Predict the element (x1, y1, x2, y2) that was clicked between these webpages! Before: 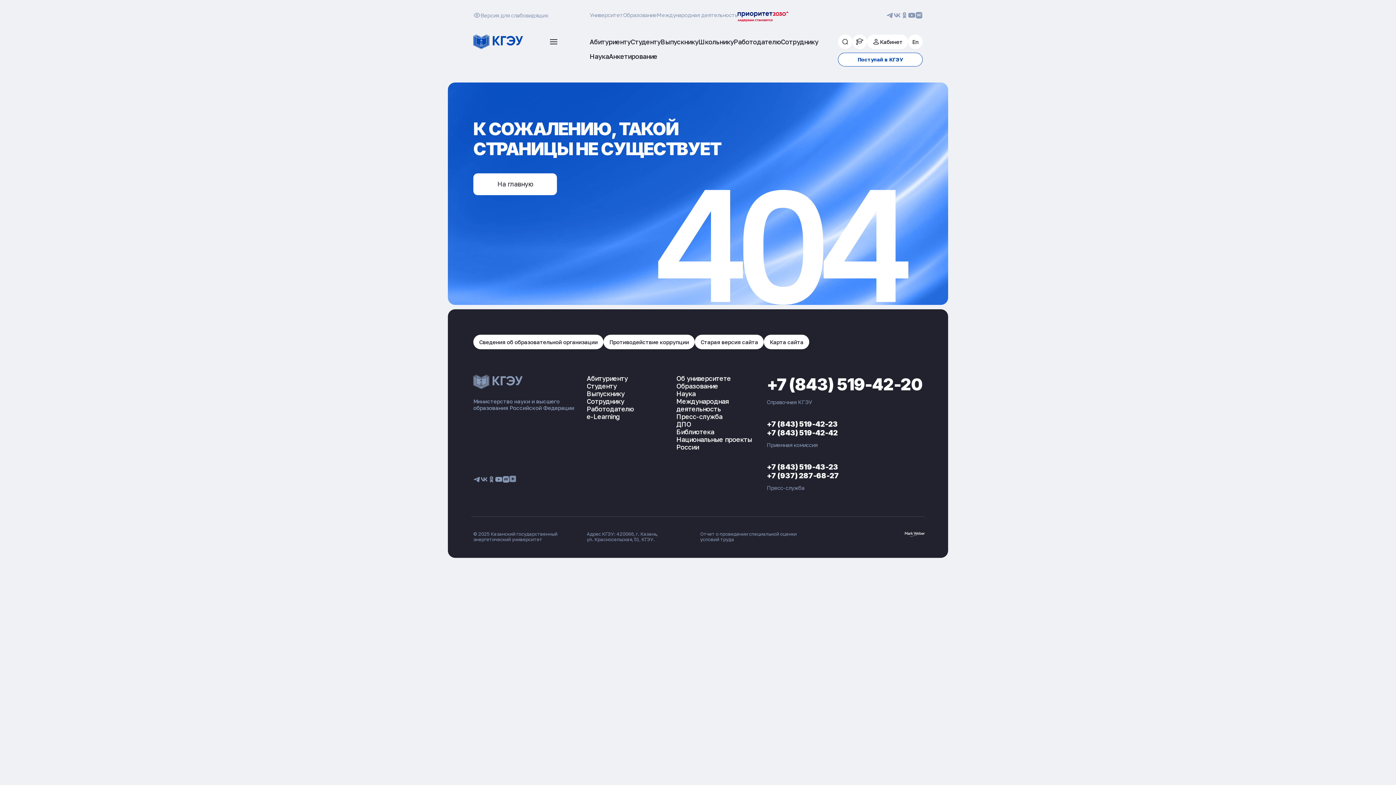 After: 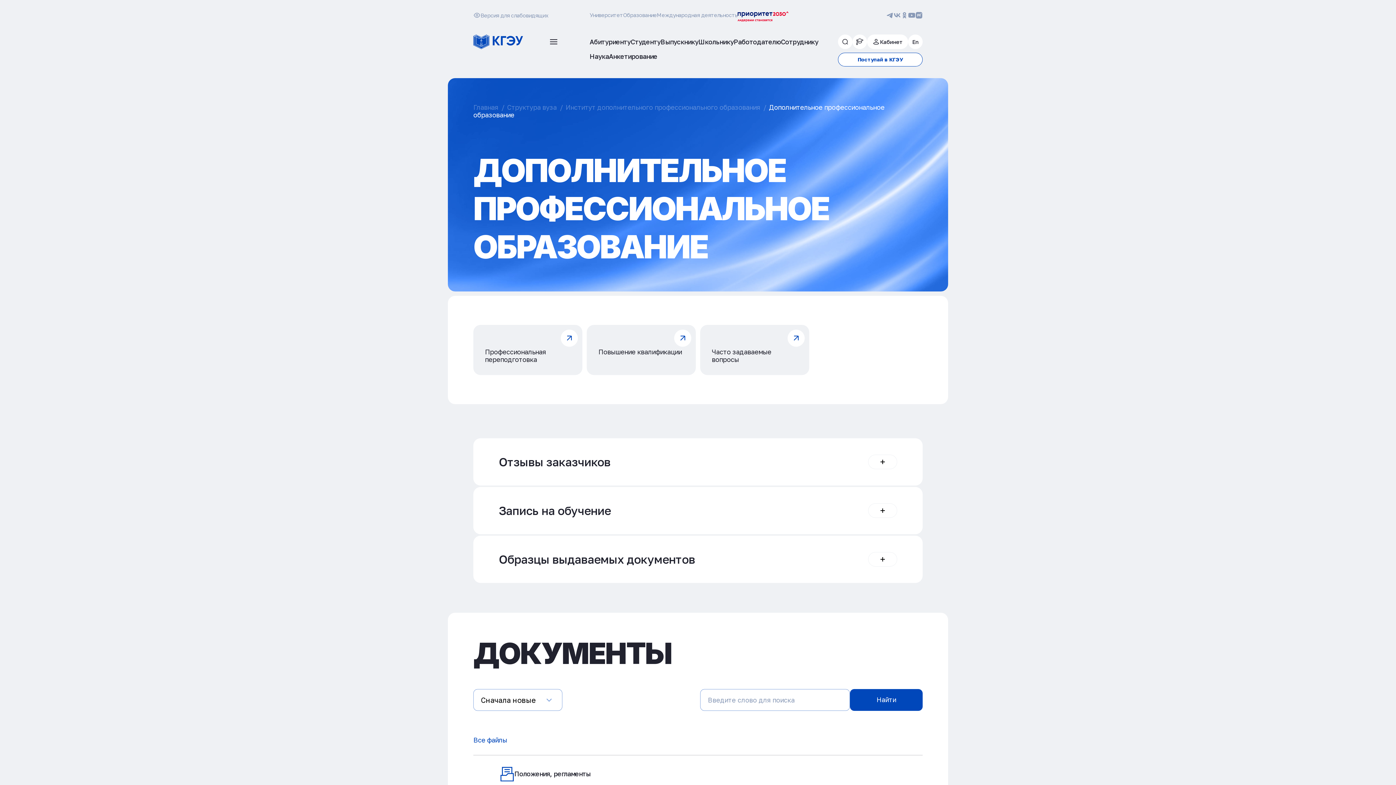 Action: label: ДПО bbox: (676, 420, 691, 428)